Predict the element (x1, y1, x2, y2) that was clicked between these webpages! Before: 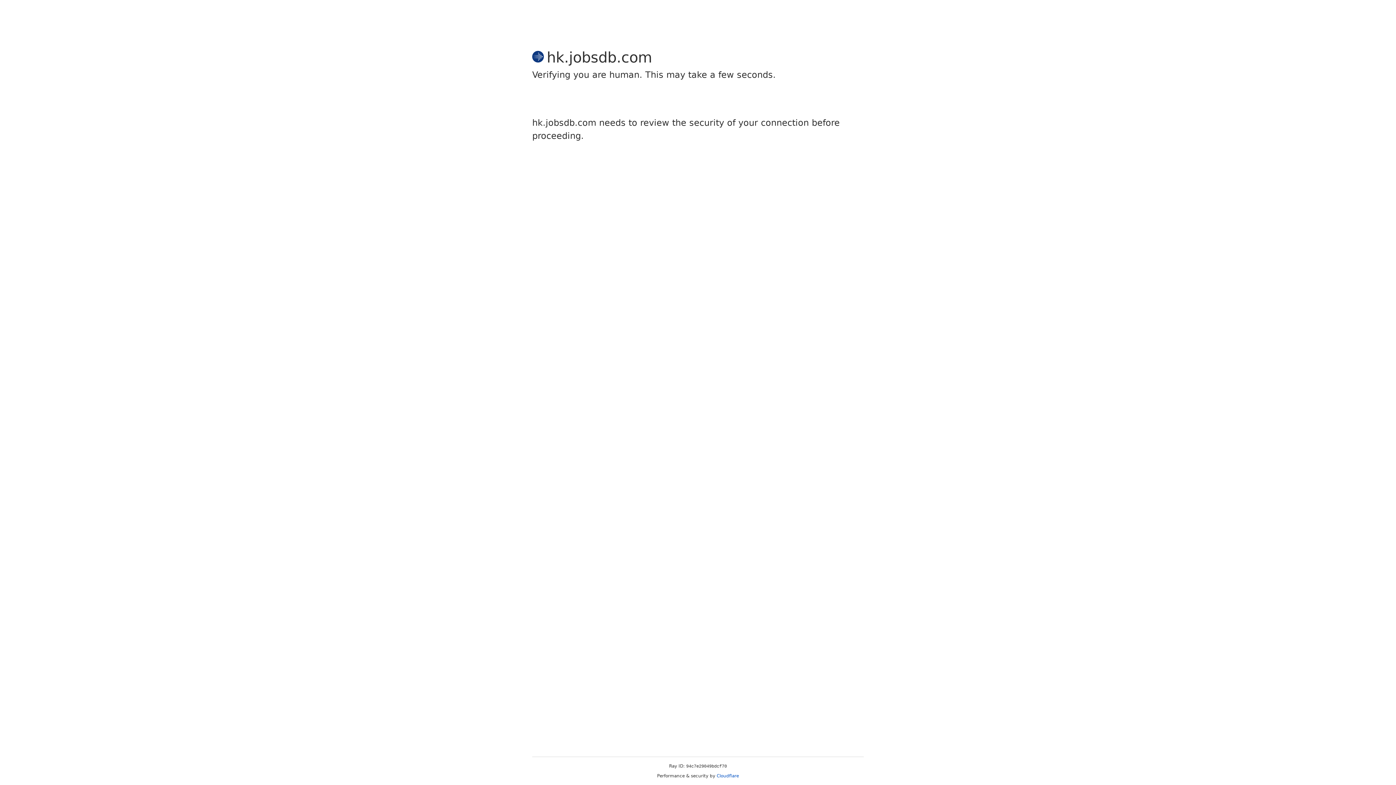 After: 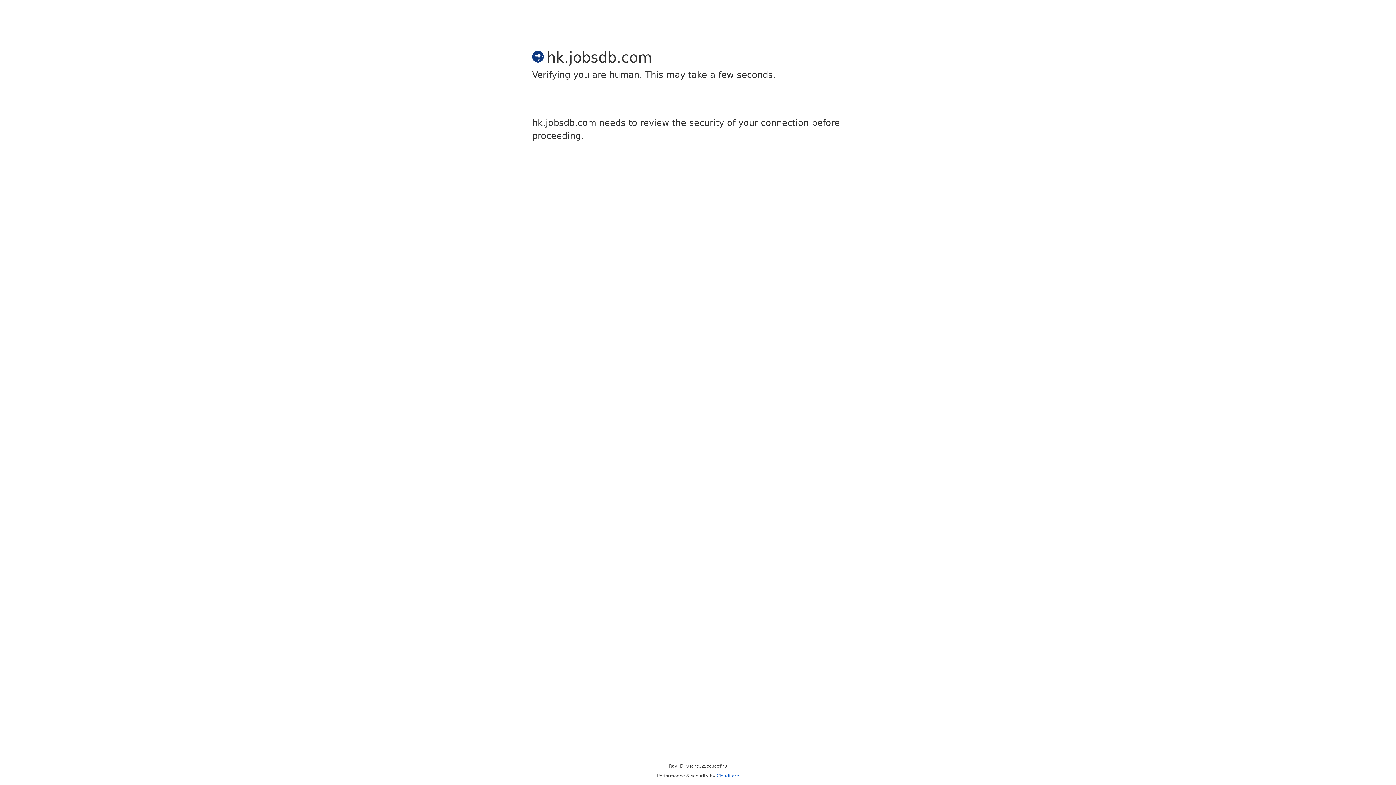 Action: bbox: (716, 773, 739, 778) label: Cloudflare